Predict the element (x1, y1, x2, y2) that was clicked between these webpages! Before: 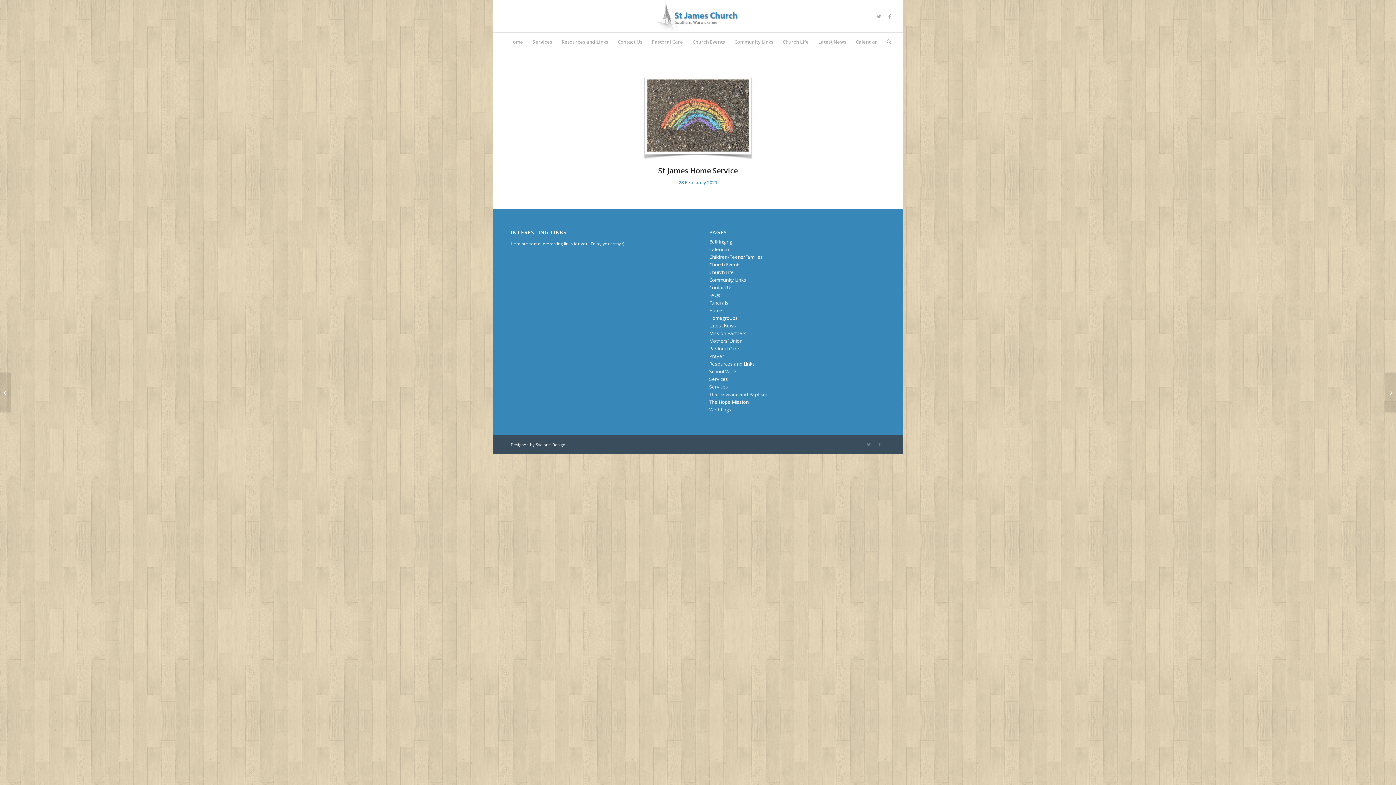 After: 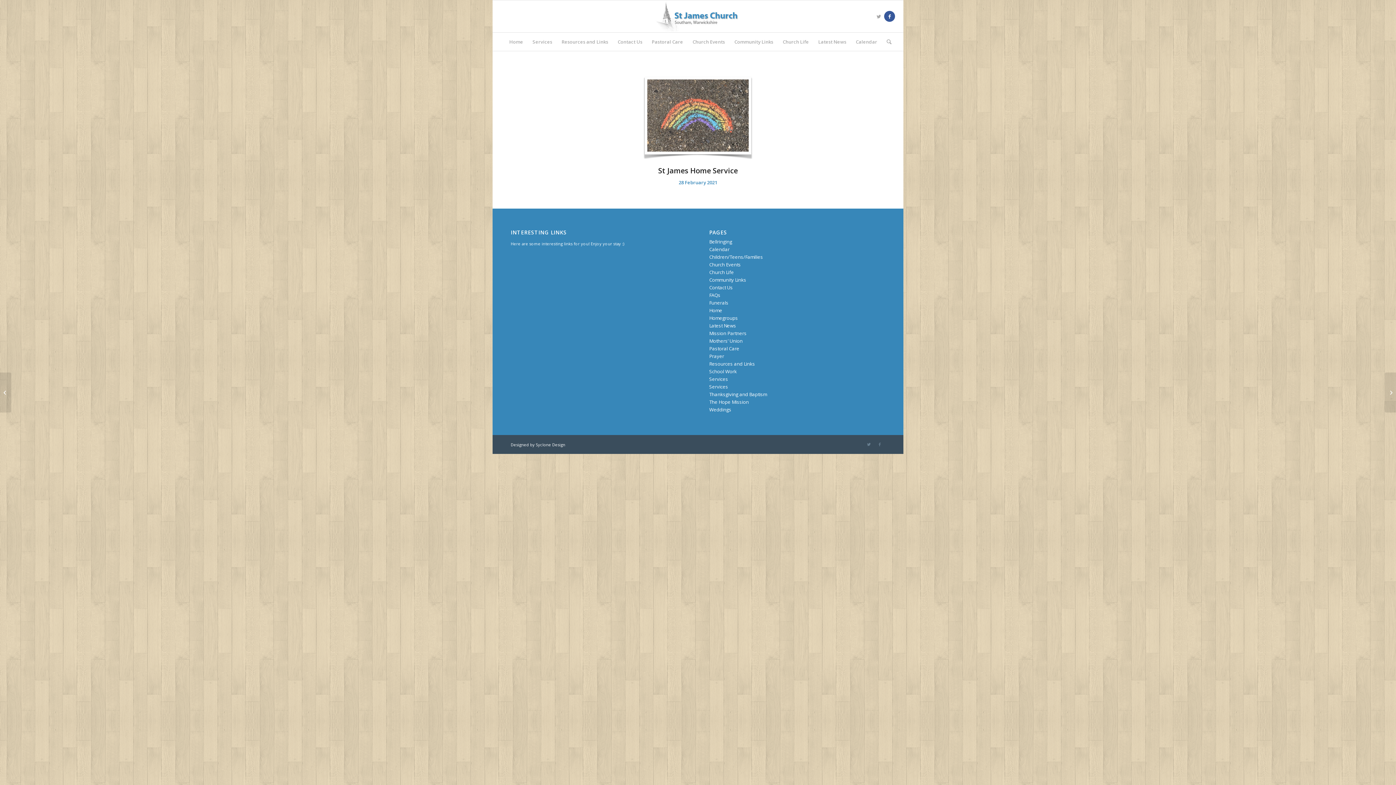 Action: bbox: (884, 10, 895, 21) label: Link to Facebook